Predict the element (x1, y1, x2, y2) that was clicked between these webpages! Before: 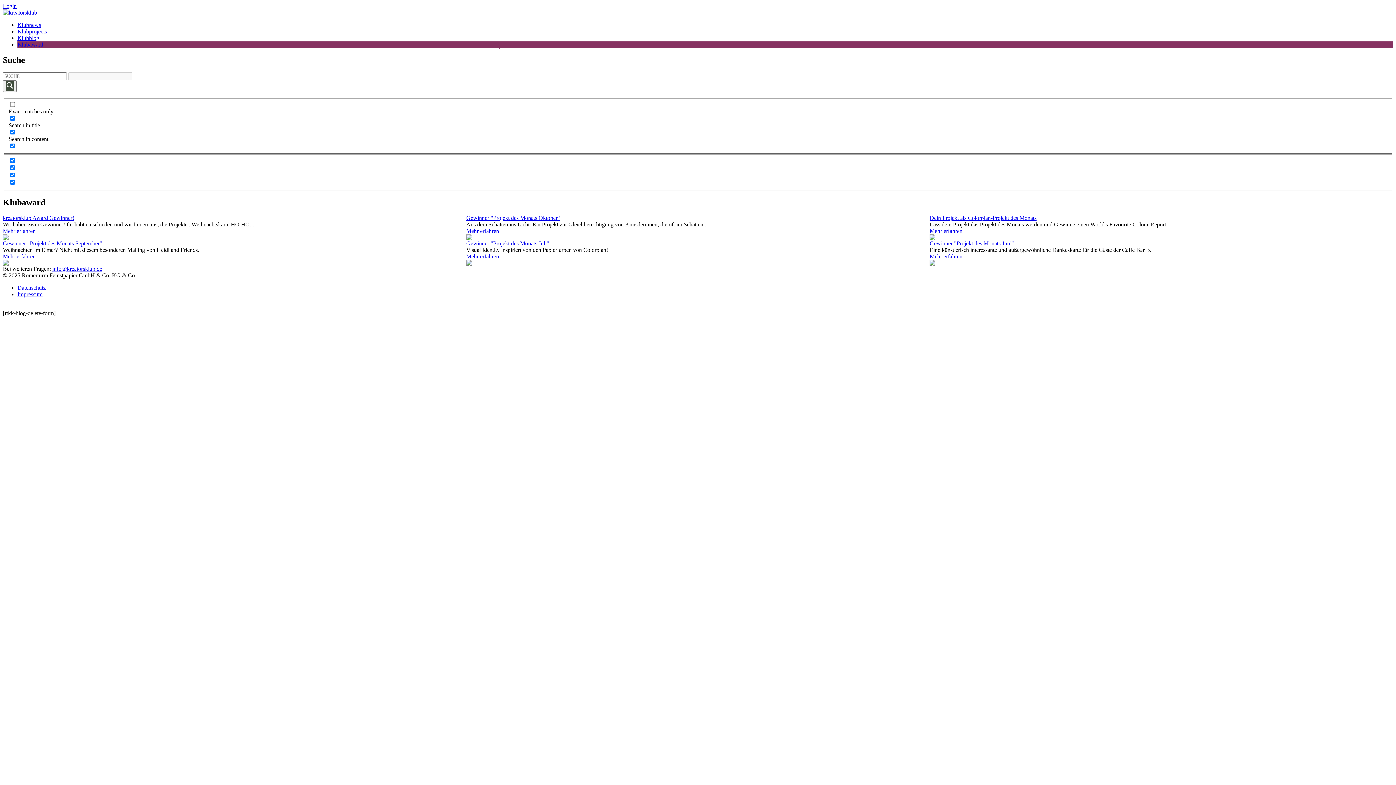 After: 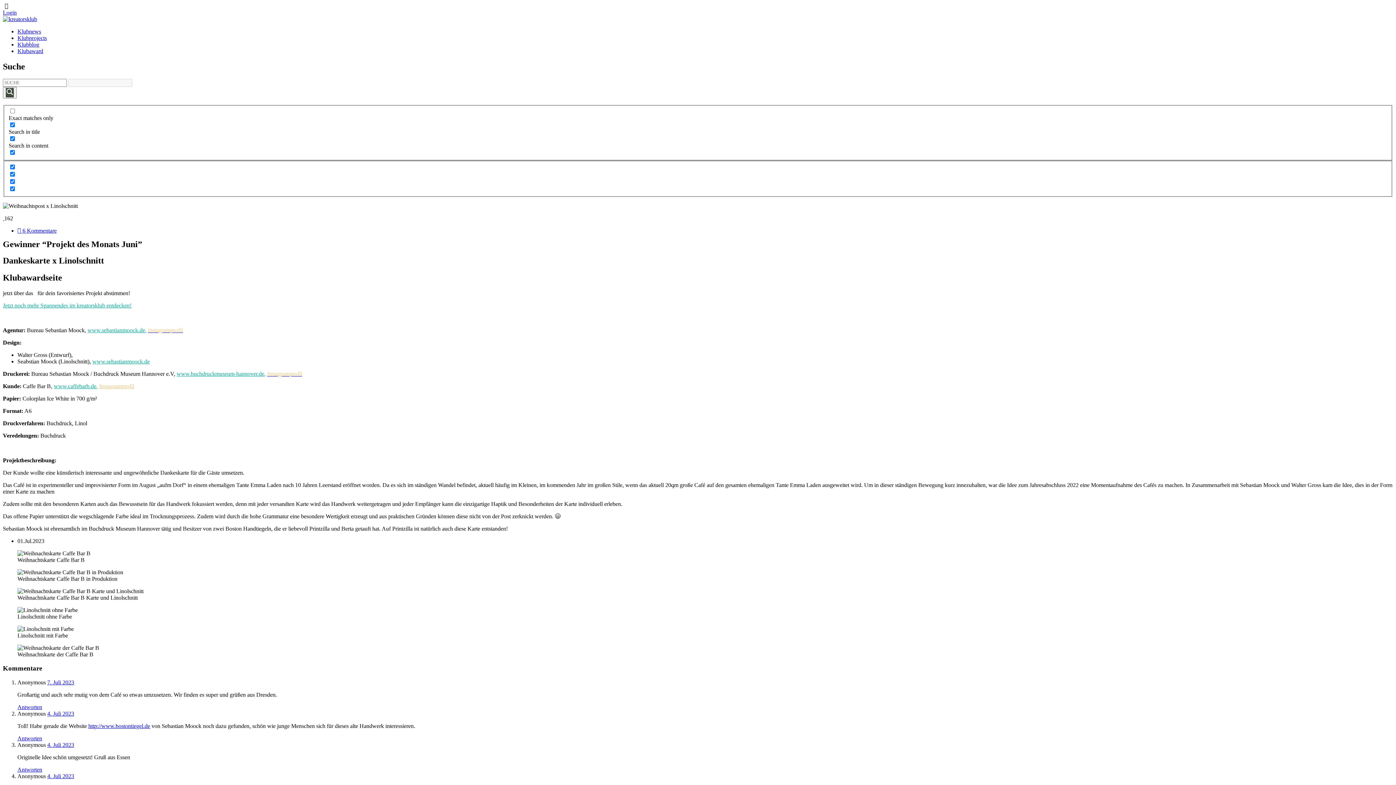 Action: bbox: (929, 253, 962, 259) label: Mehr erfahren